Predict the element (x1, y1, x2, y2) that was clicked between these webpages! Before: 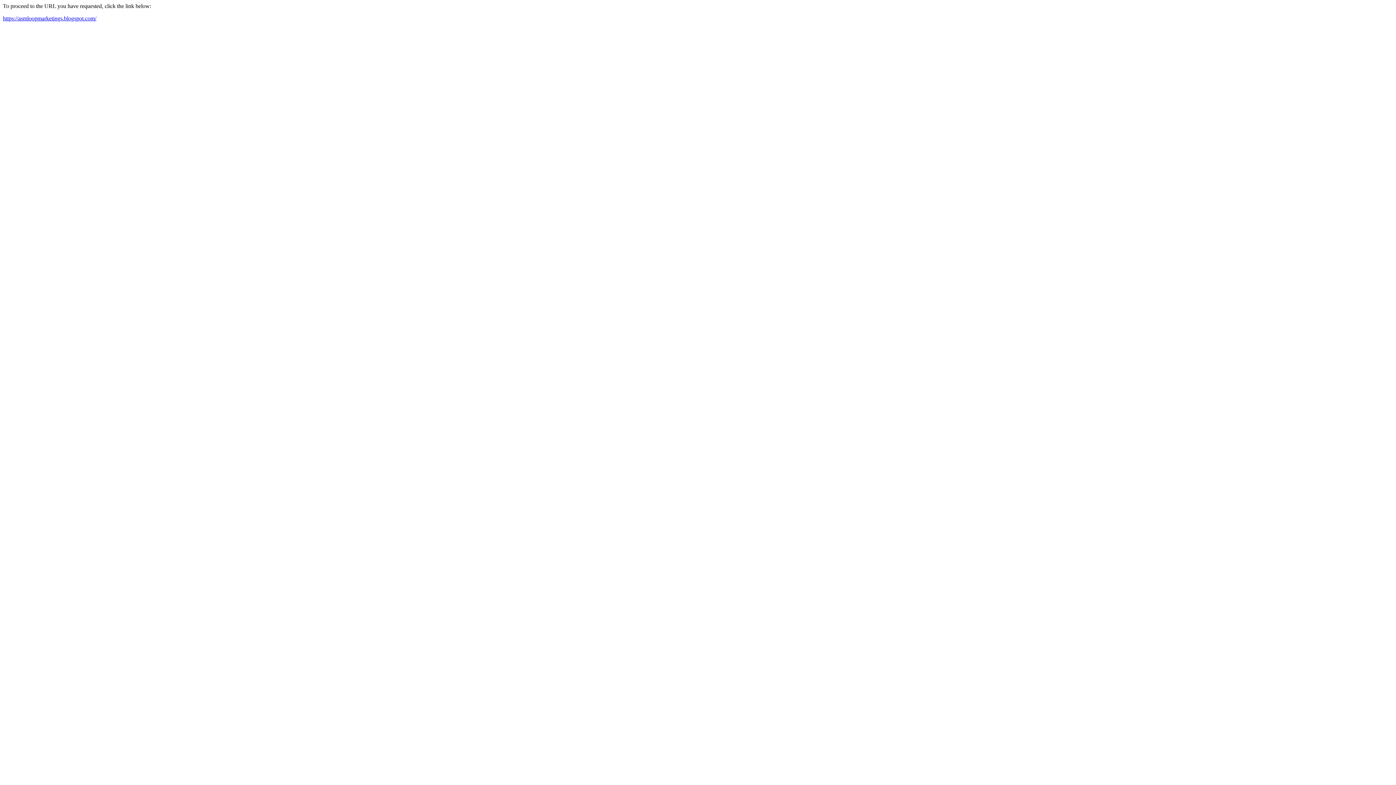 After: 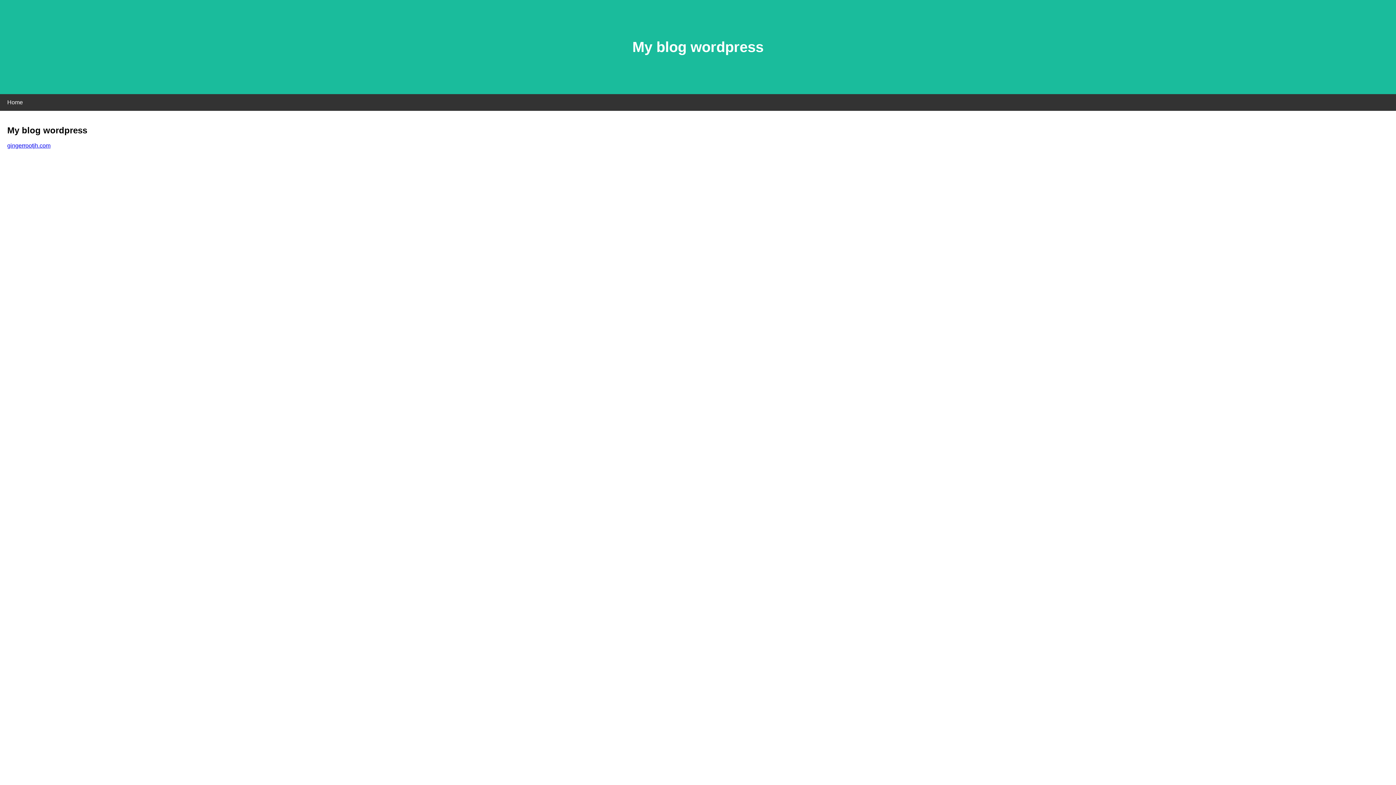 Action: label: https://asmloopmarketings.blogspot.com/ bbox: (2, 15, 96, 21)